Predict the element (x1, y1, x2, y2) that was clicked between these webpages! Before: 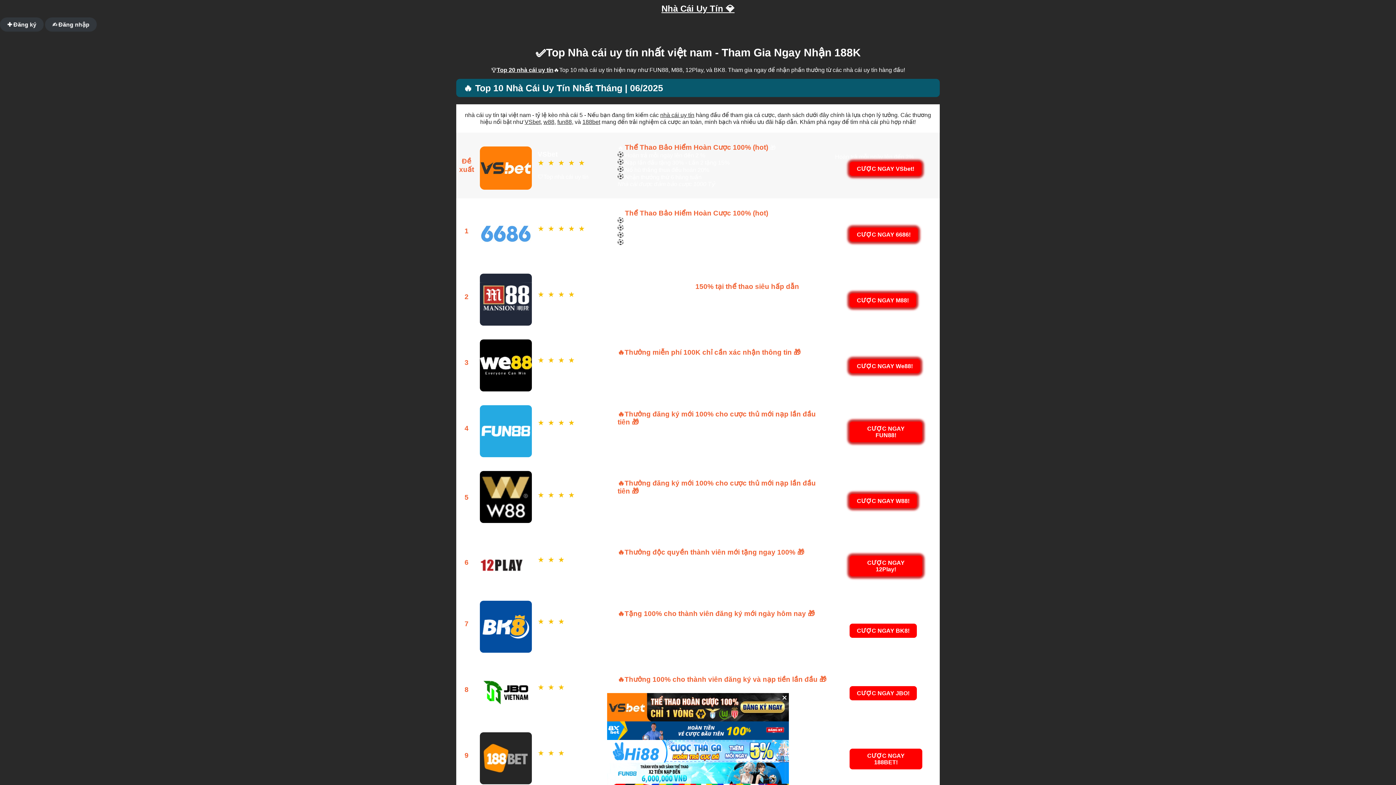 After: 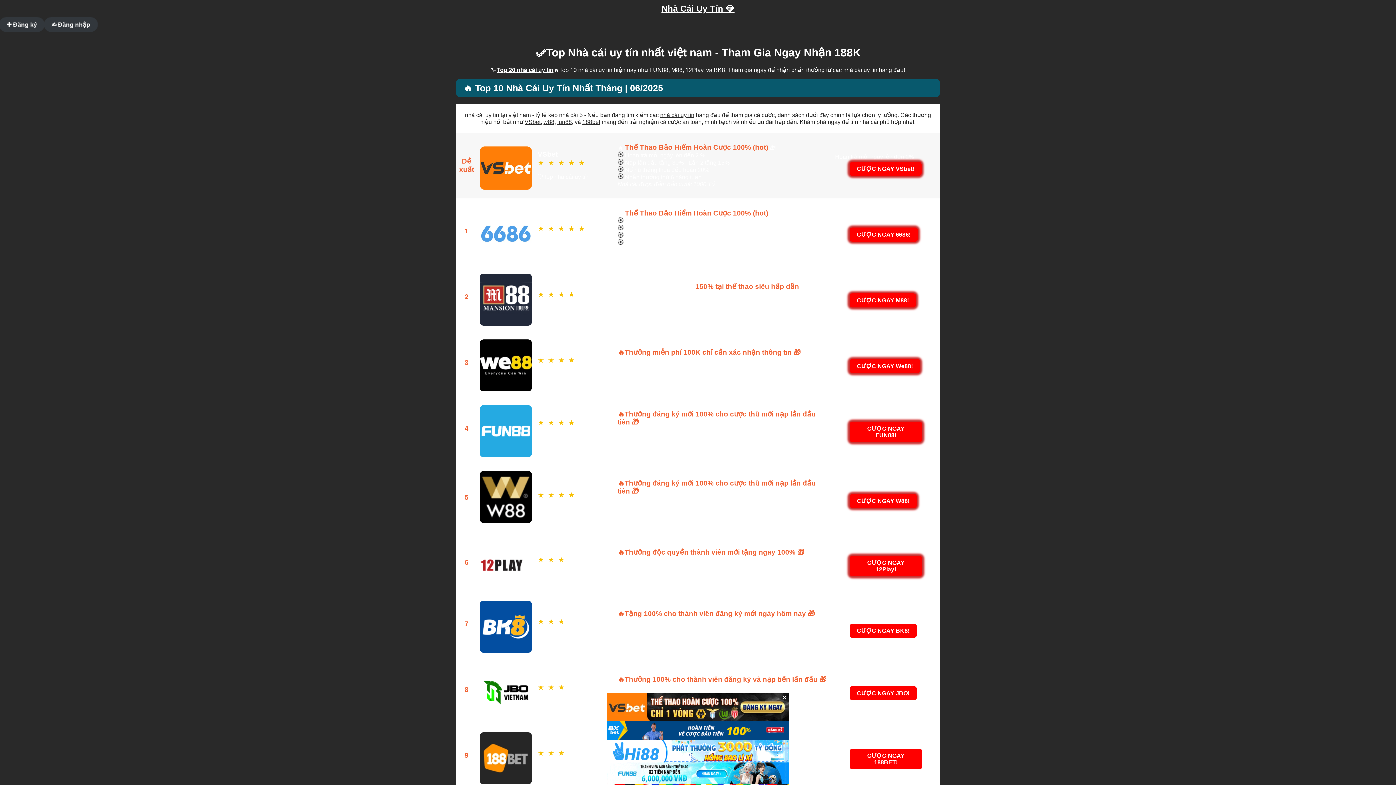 Action: label: 188bet bbox: (582, 118, 600, 125)